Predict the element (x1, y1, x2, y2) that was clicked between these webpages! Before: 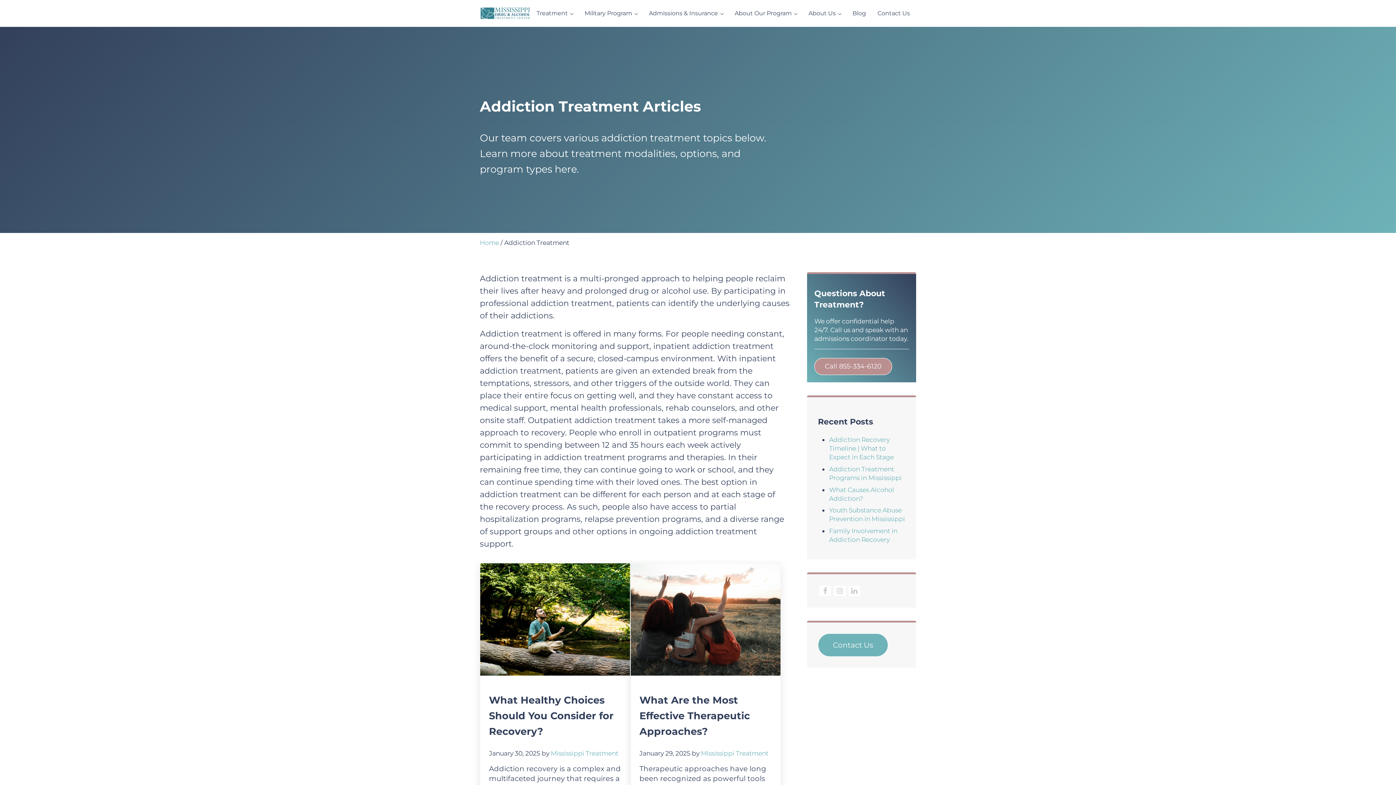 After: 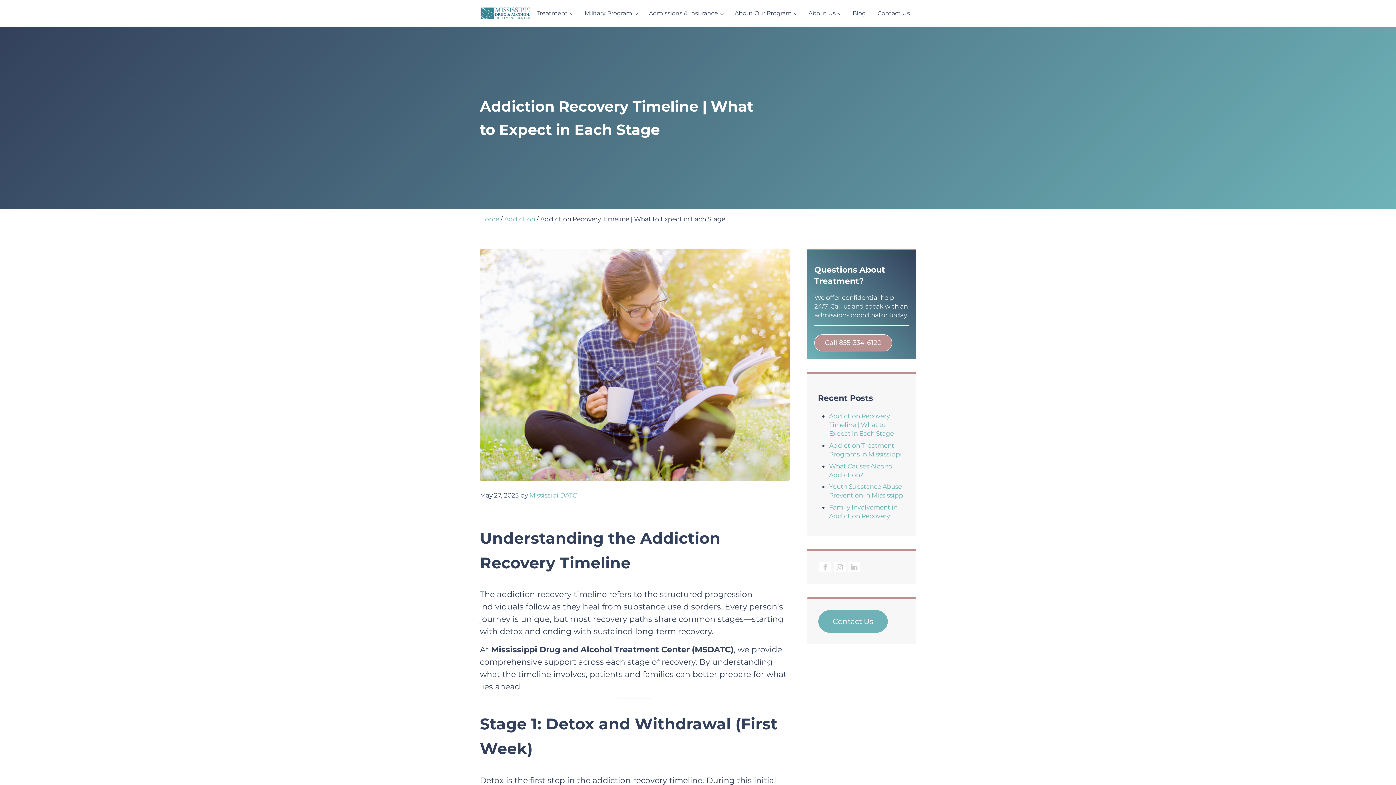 Action: bbox: (829, 436, 893, 461) label: Addiction Recovery Timeline | What to Expect in Each Stage